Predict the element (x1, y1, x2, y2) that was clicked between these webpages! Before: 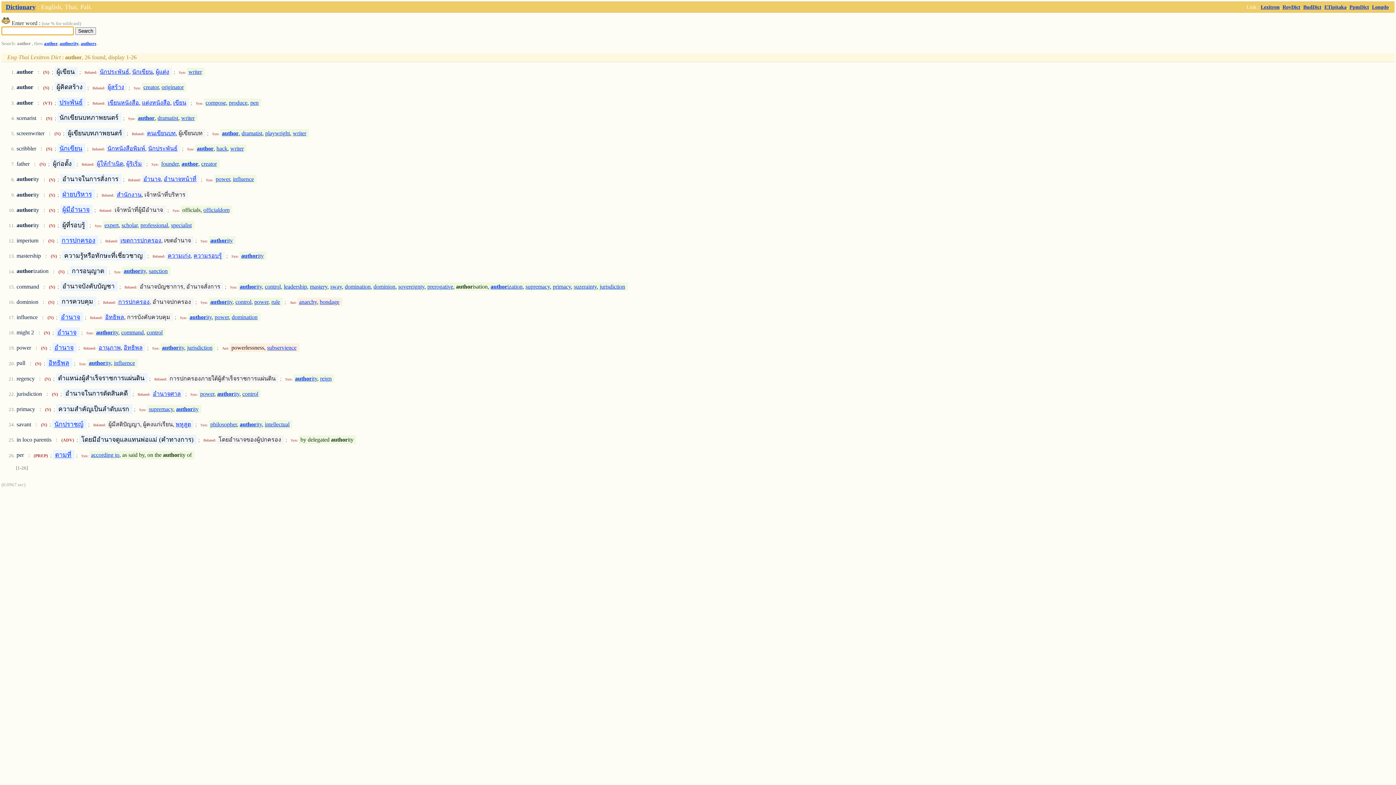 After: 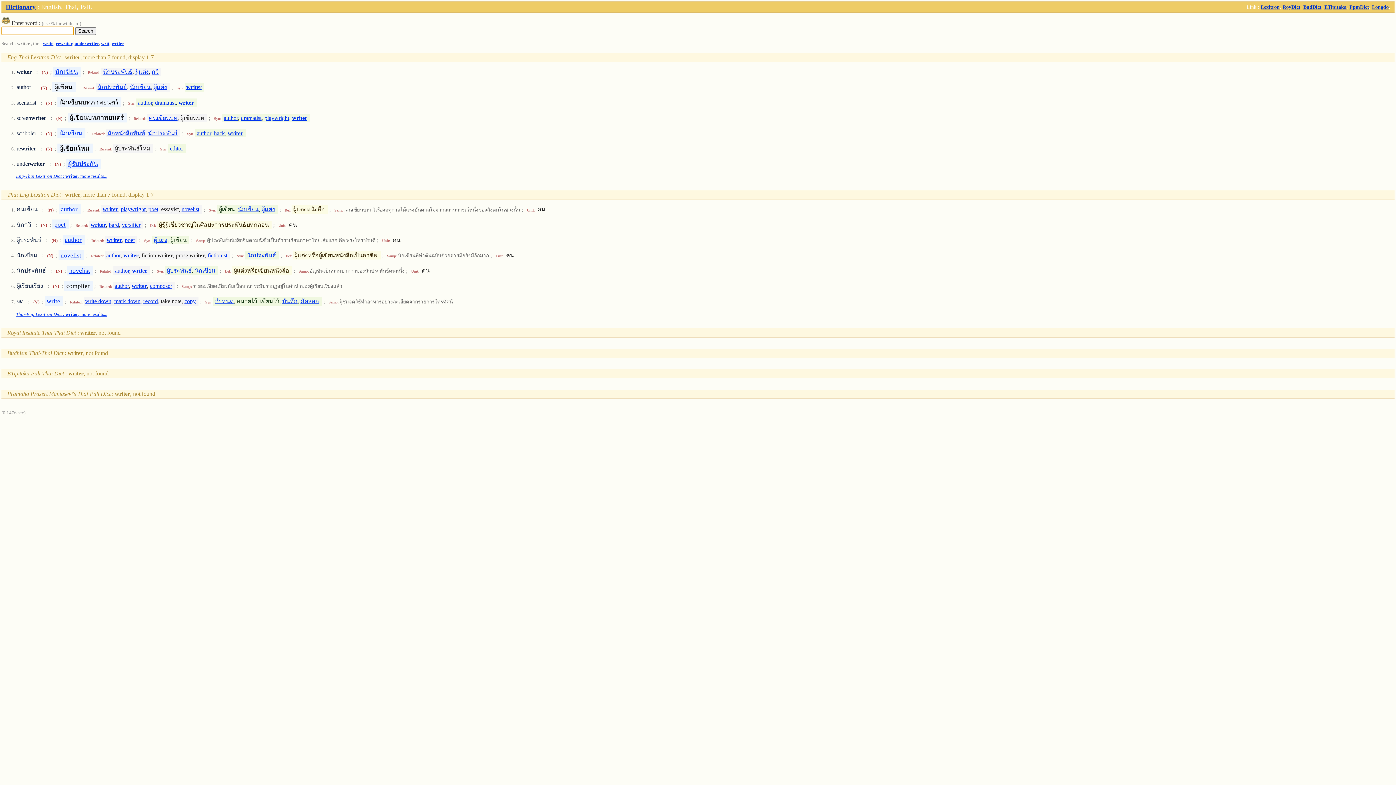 Action: bbox: (188, 68, 201, 75) label: writer